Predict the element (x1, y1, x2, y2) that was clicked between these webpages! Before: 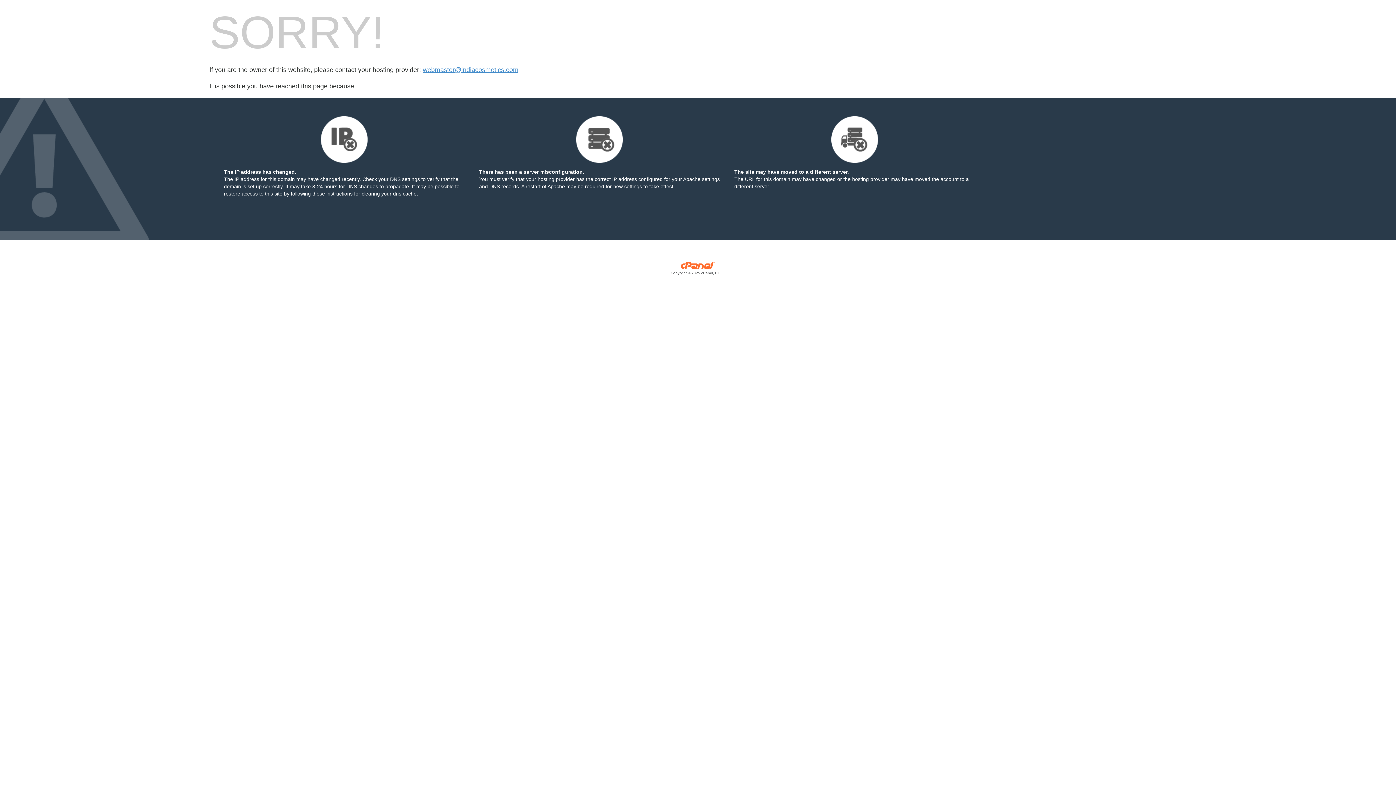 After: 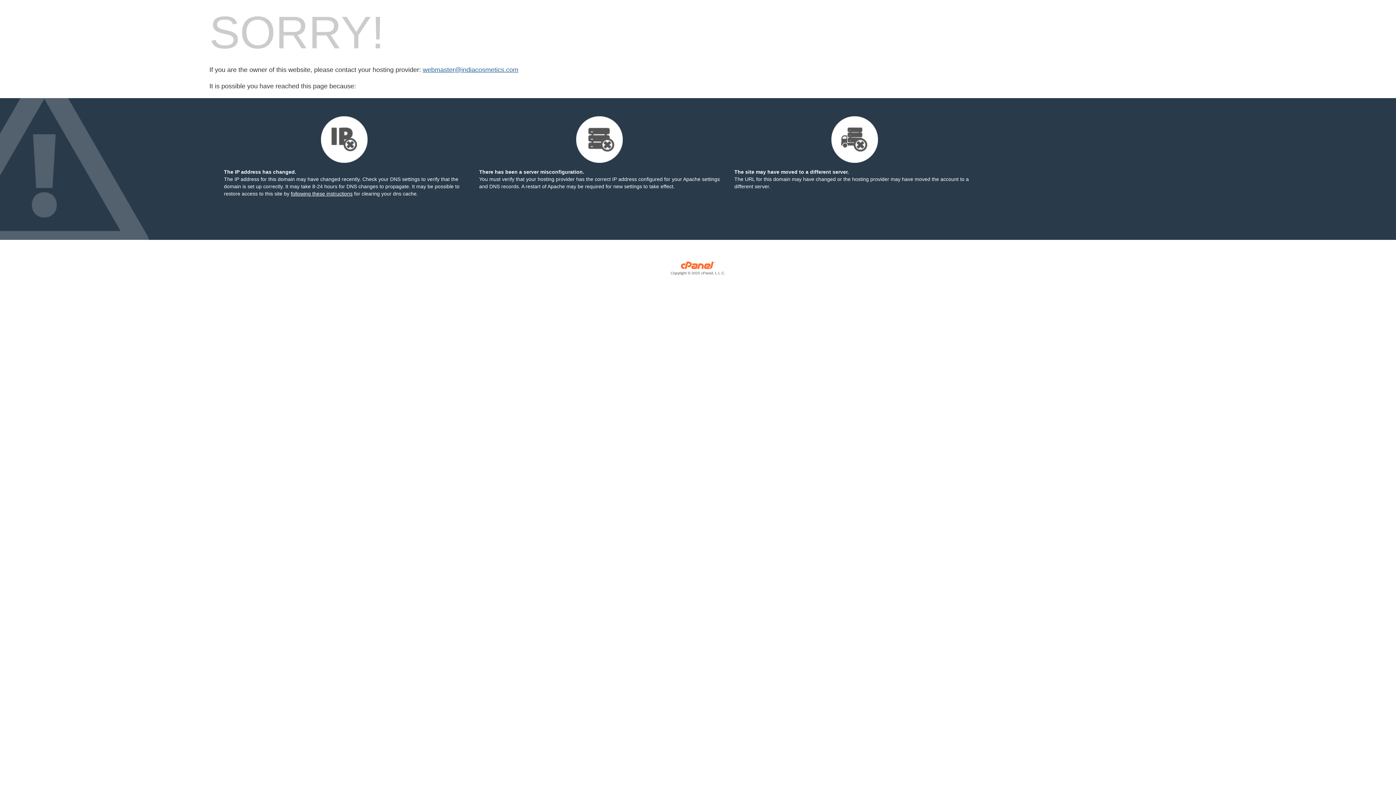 Action: bbox: (422, 66, 518, 73) label: webmaster@indiacosmetics.com